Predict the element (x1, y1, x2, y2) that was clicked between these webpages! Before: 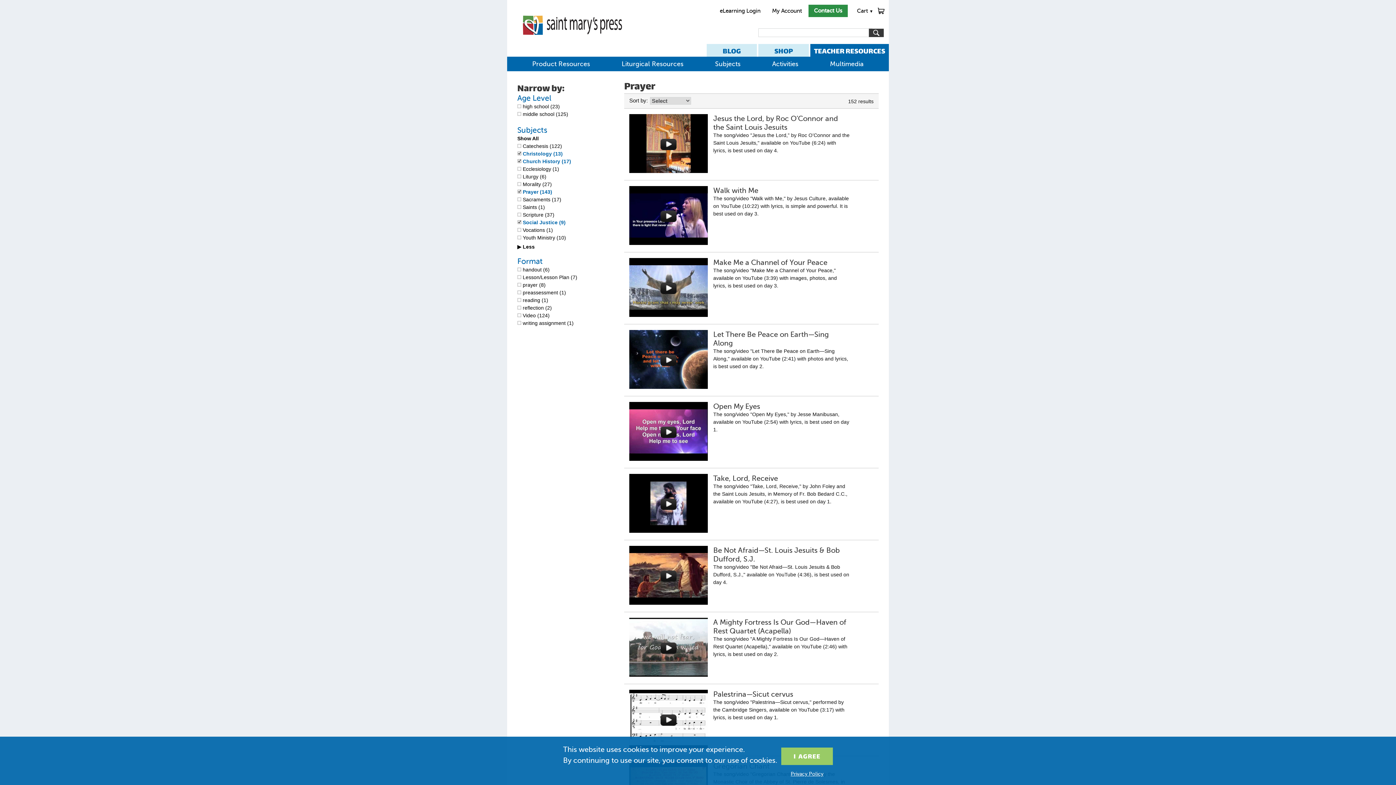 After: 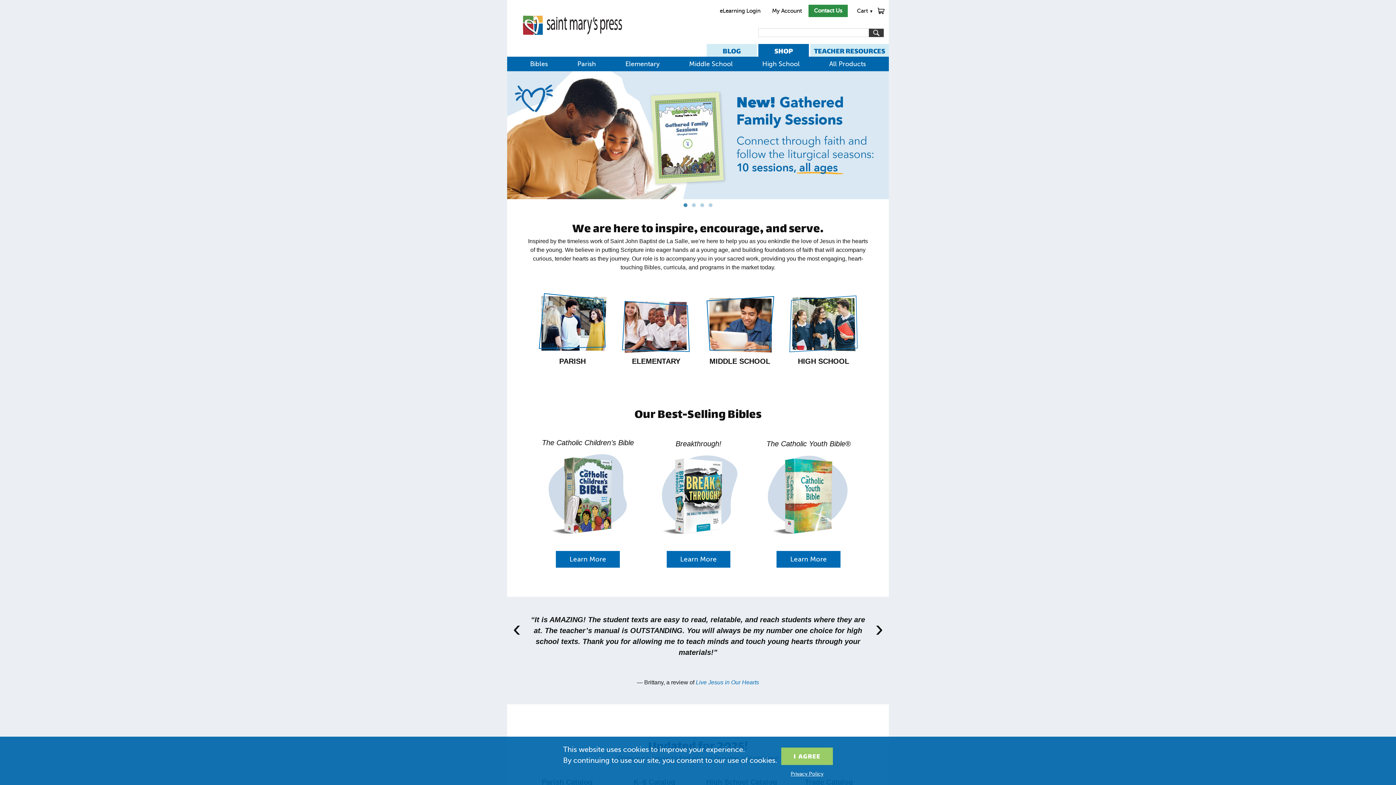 Action: label: SHOP bbox: (758, 44, 809, 56)